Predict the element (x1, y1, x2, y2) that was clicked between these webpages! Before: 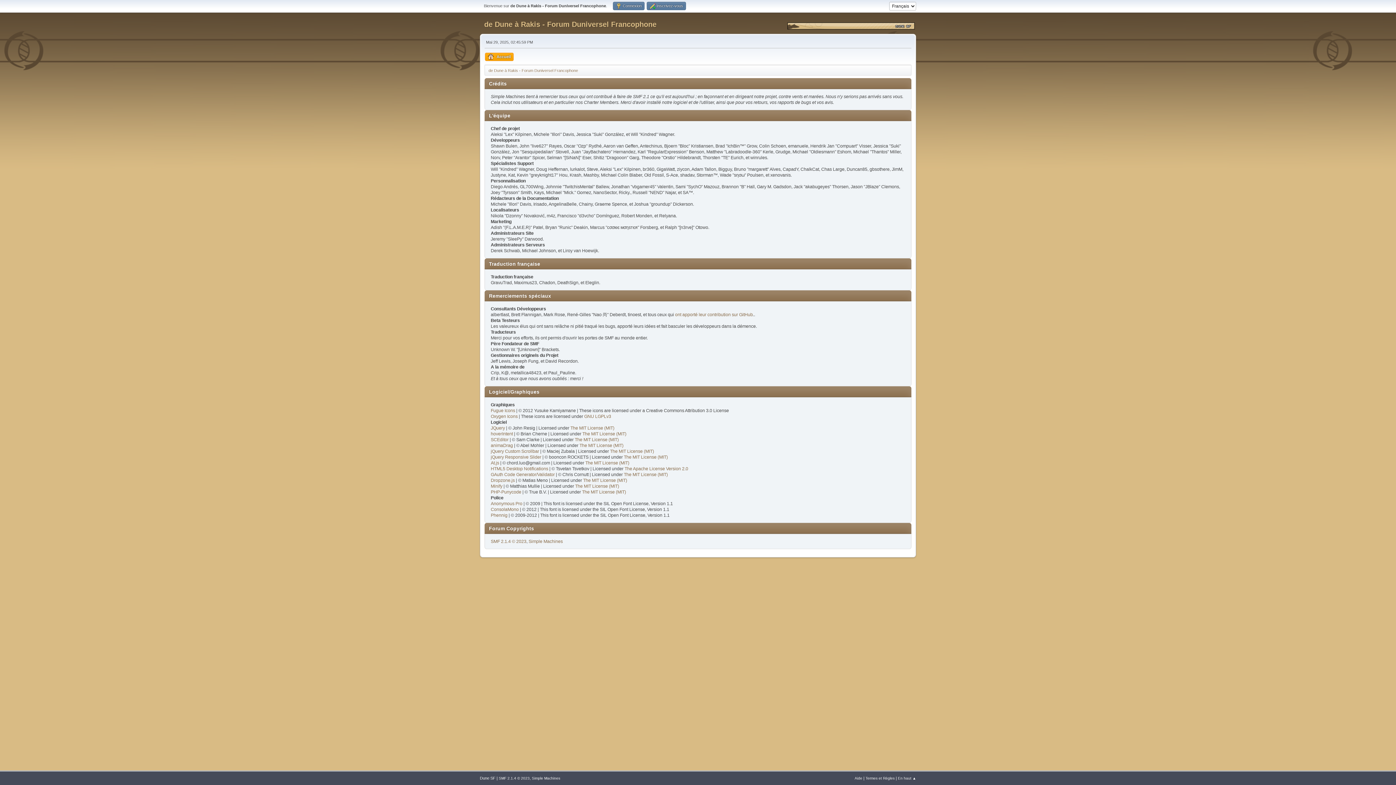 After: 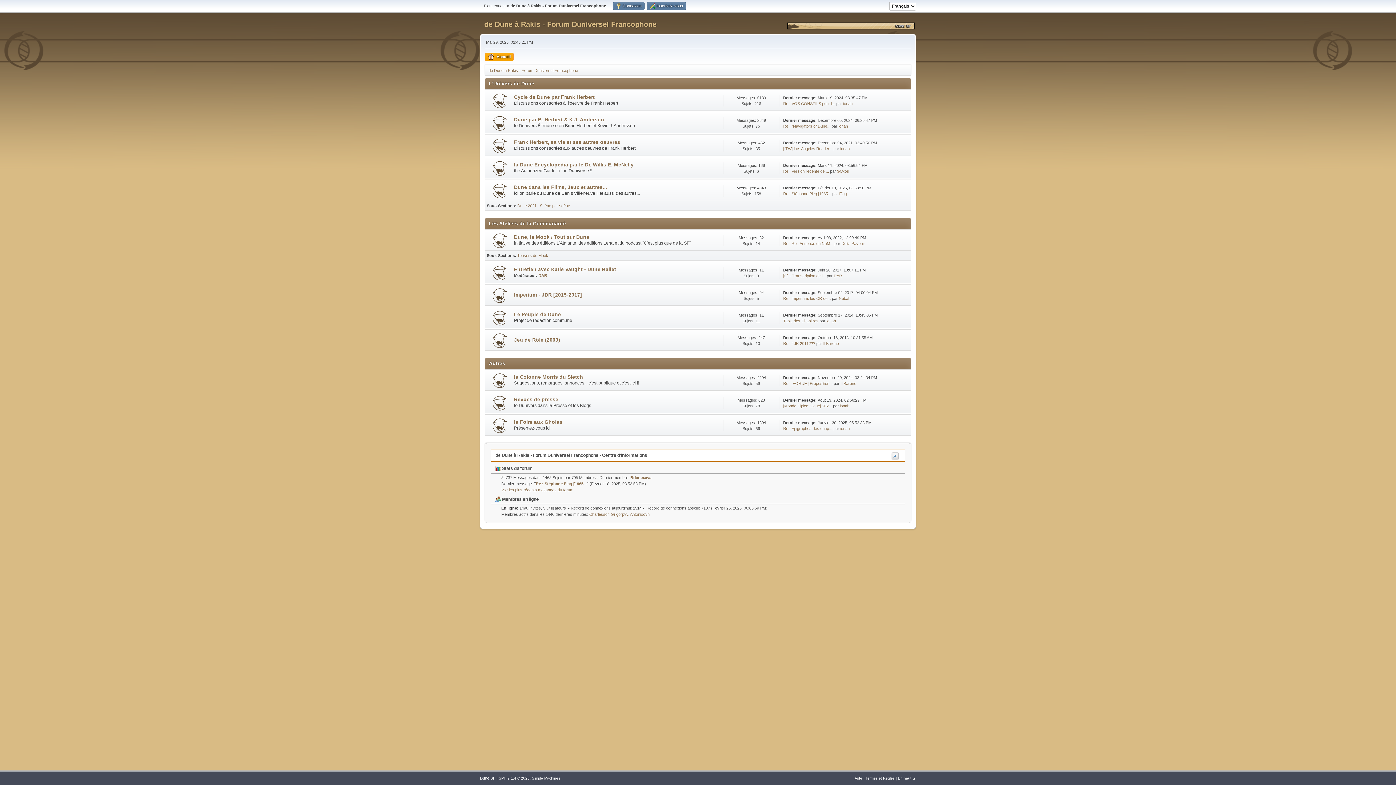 Action: bbox: (484, 20, 656, 28) label: de Dune à Rakis - Forum Duniversel Francophone